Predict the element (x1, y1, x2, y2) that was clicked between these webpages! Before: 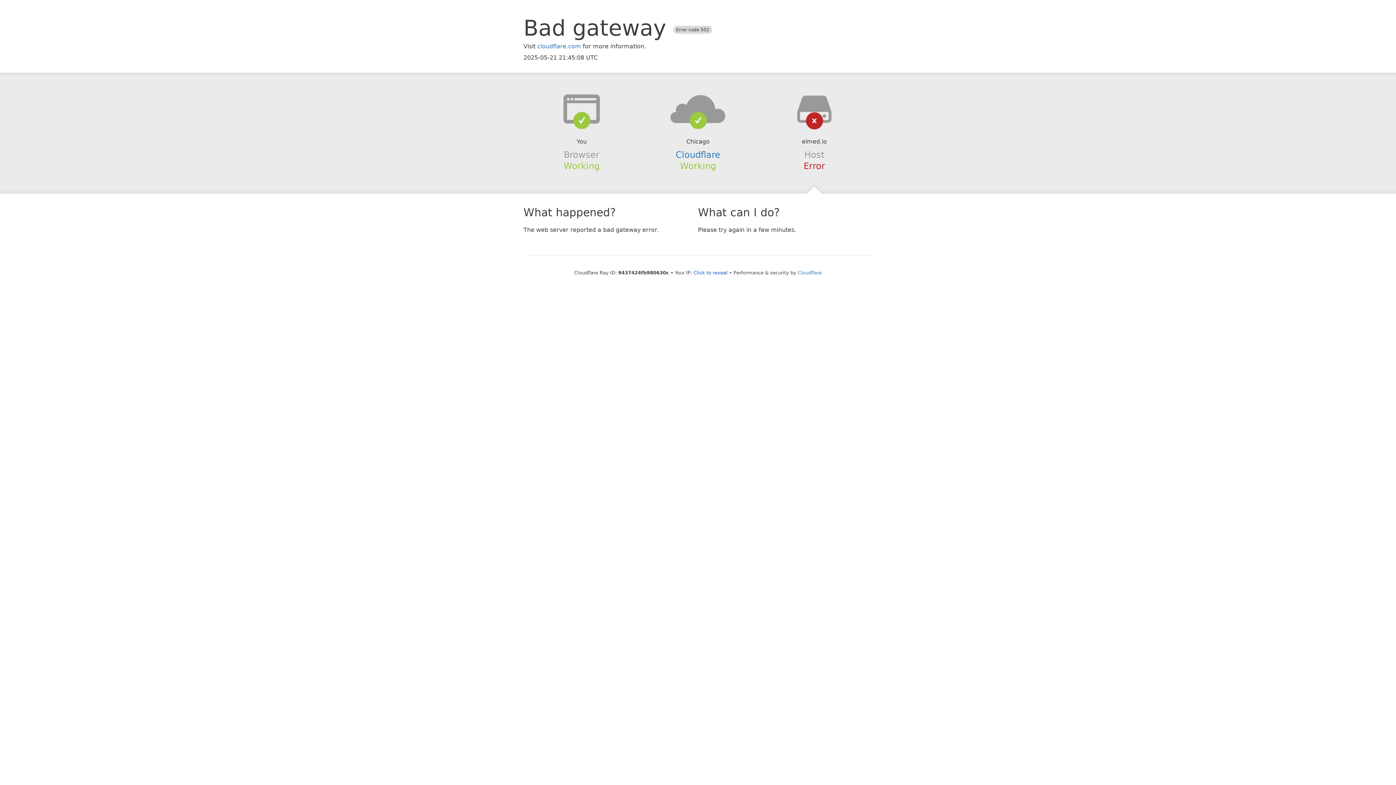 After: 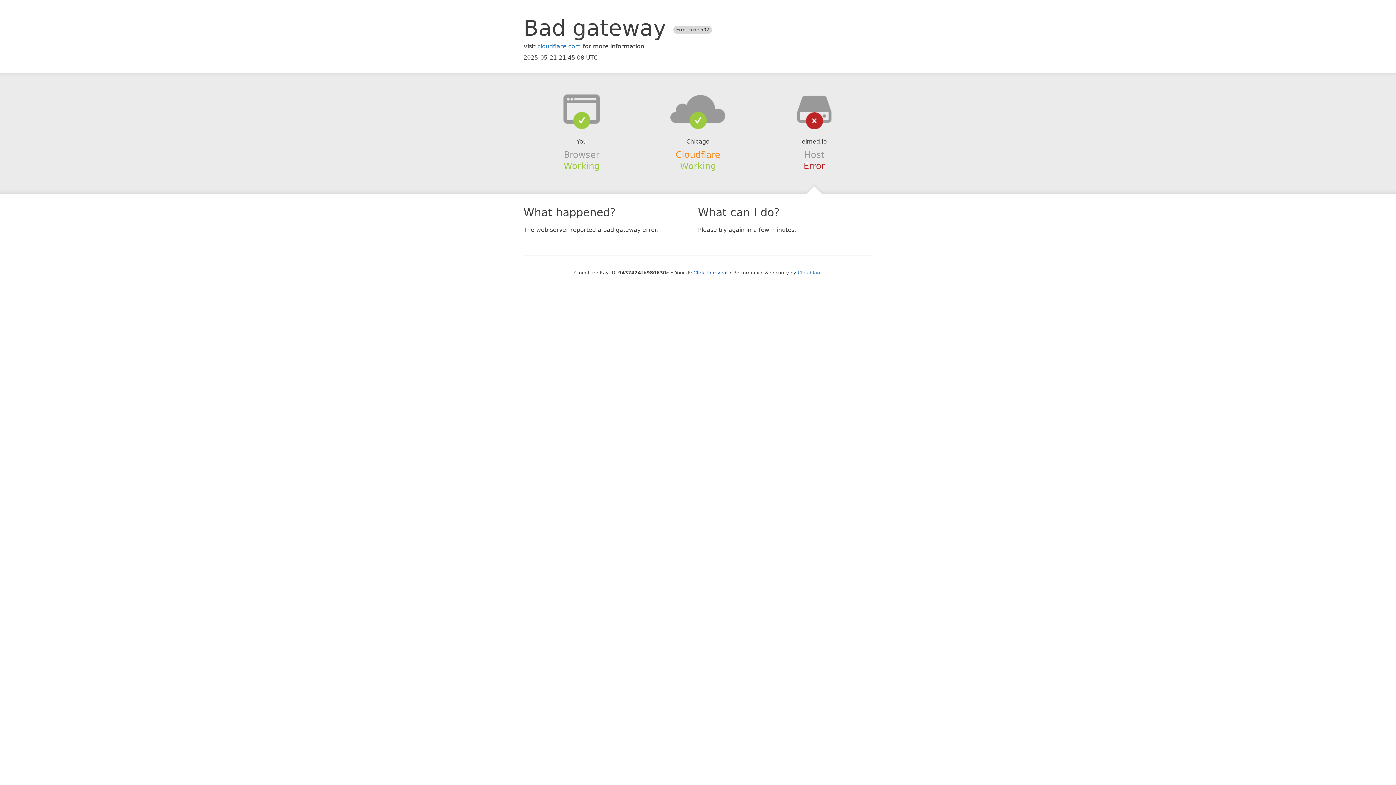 Action: label: Cloudflare bbox: (675, 149, 720, 159)